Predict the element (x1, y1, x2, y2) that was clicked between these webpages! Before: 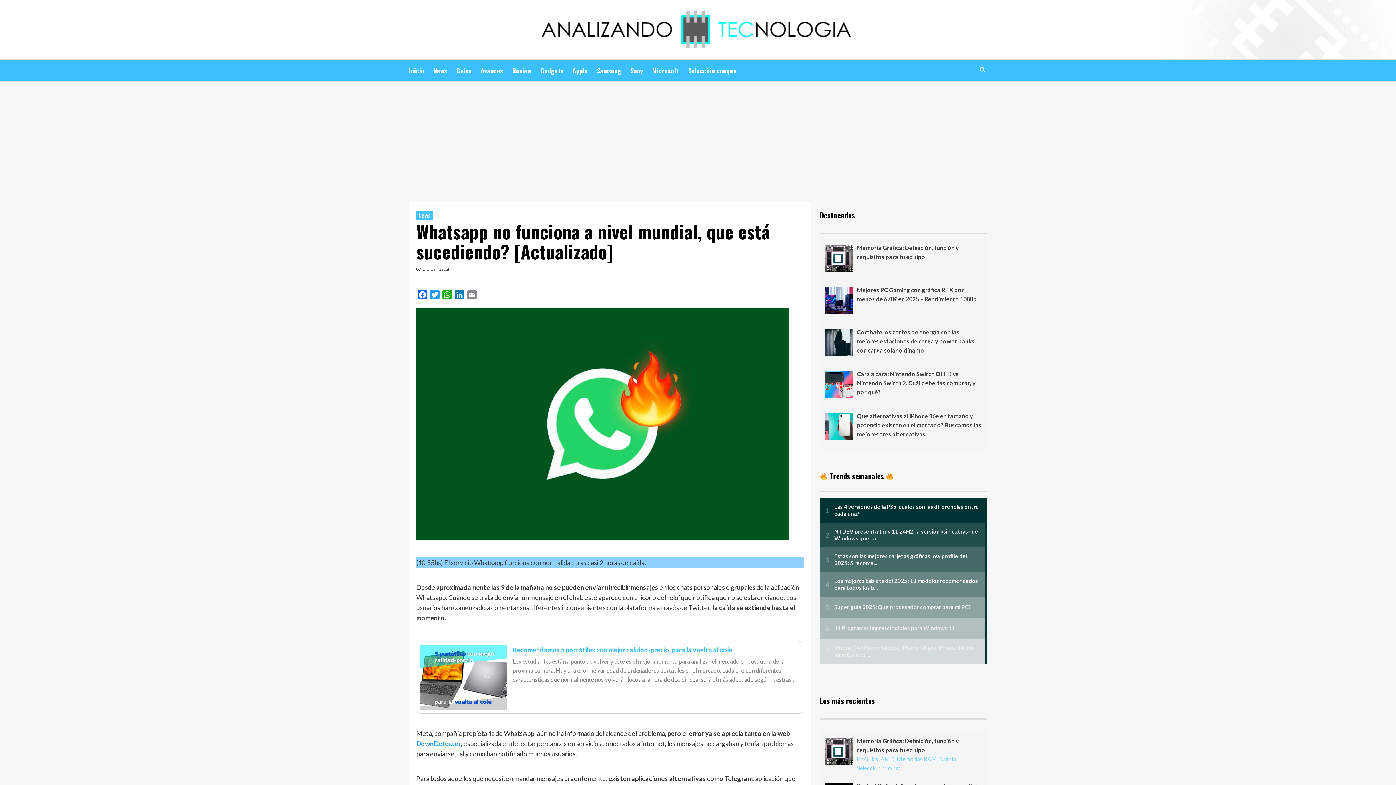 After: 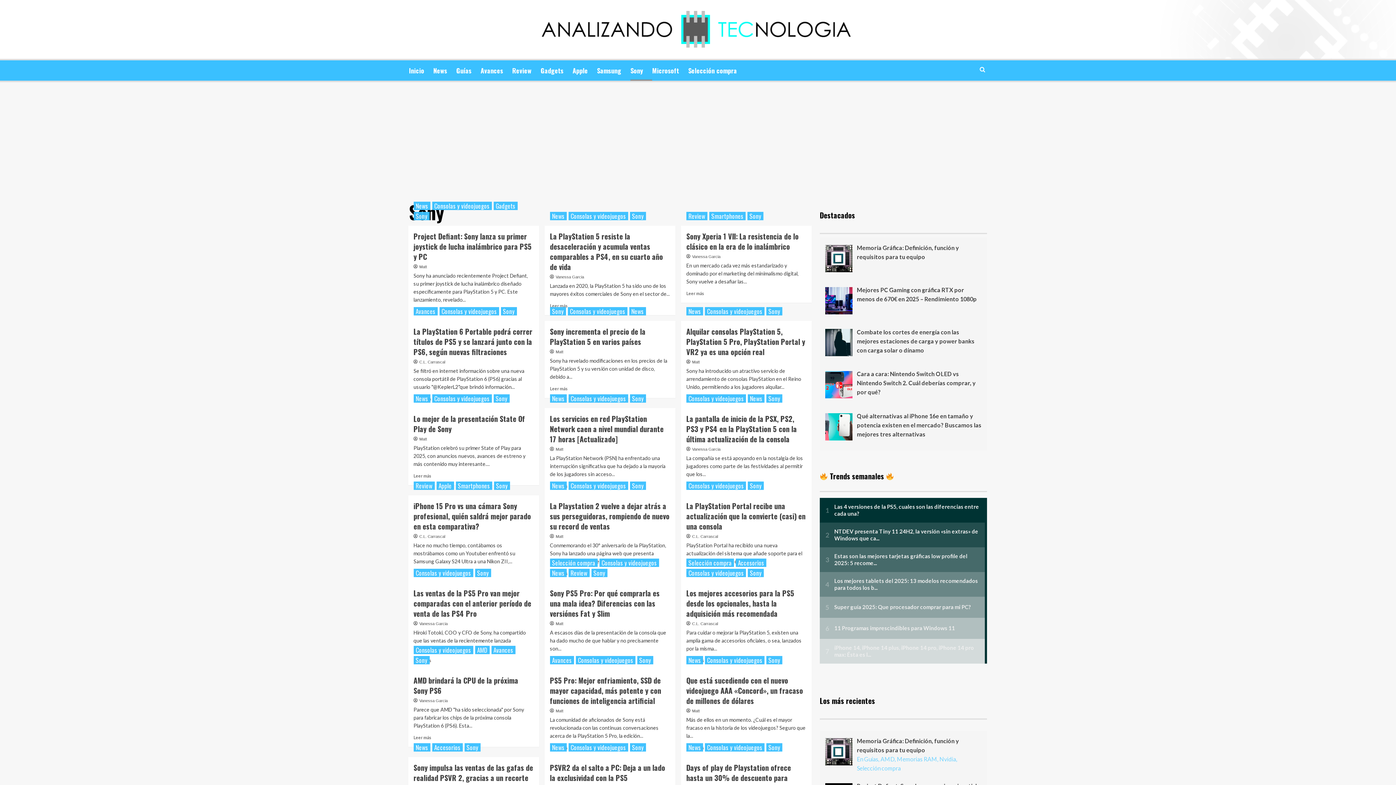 Action: bbox: (630, 60, 652, 80) label: Sony